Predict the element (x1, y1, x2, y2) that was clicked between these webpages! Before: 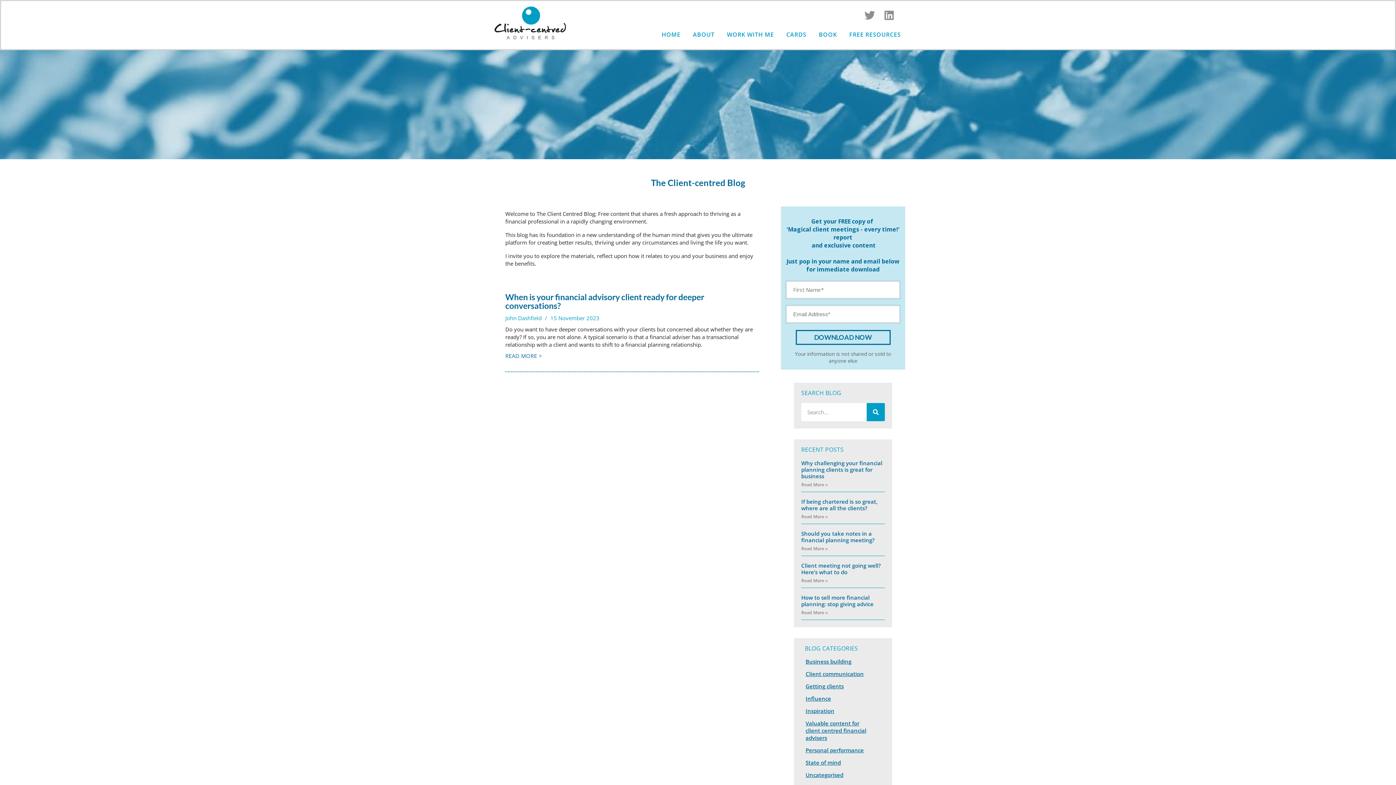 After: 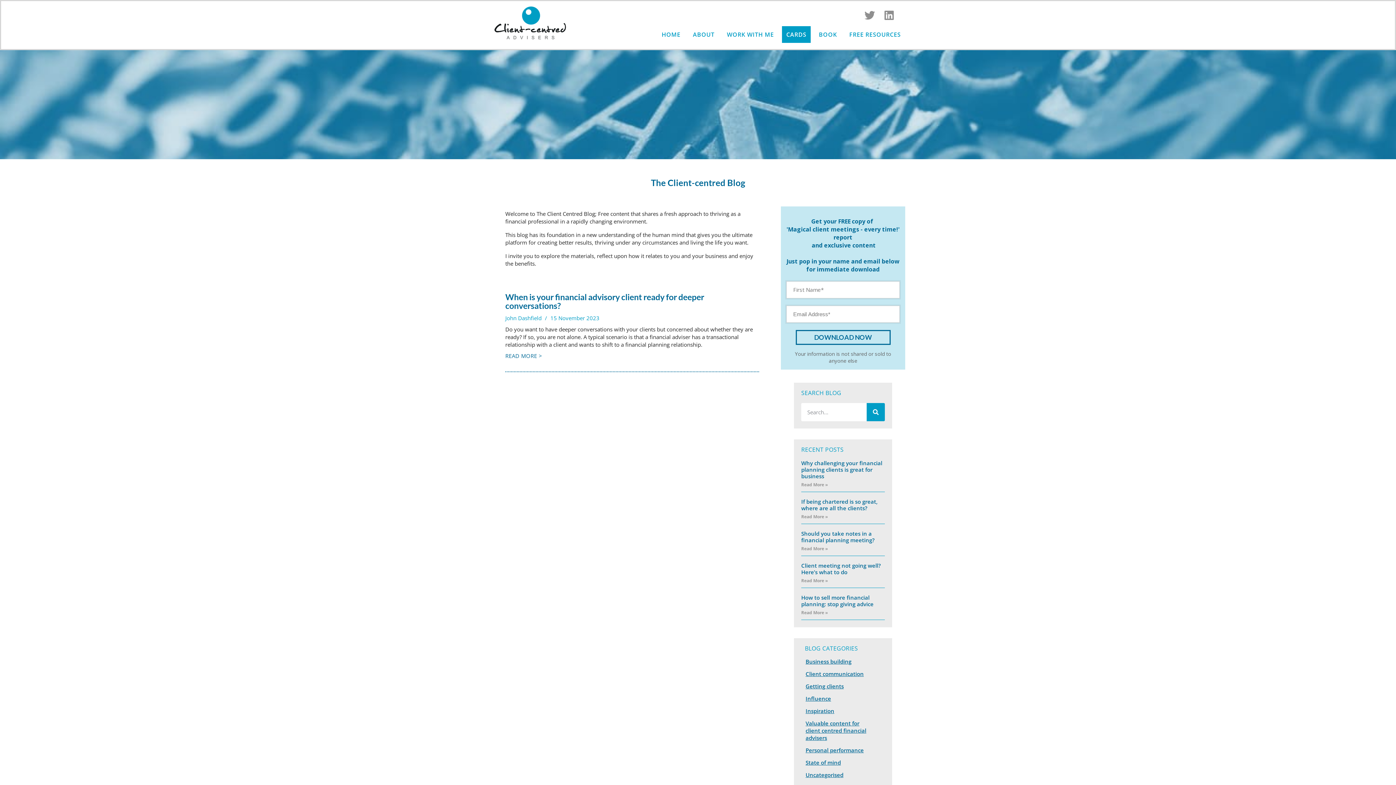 Action: bbox: (782, 26, 811, 42) label: CARDS